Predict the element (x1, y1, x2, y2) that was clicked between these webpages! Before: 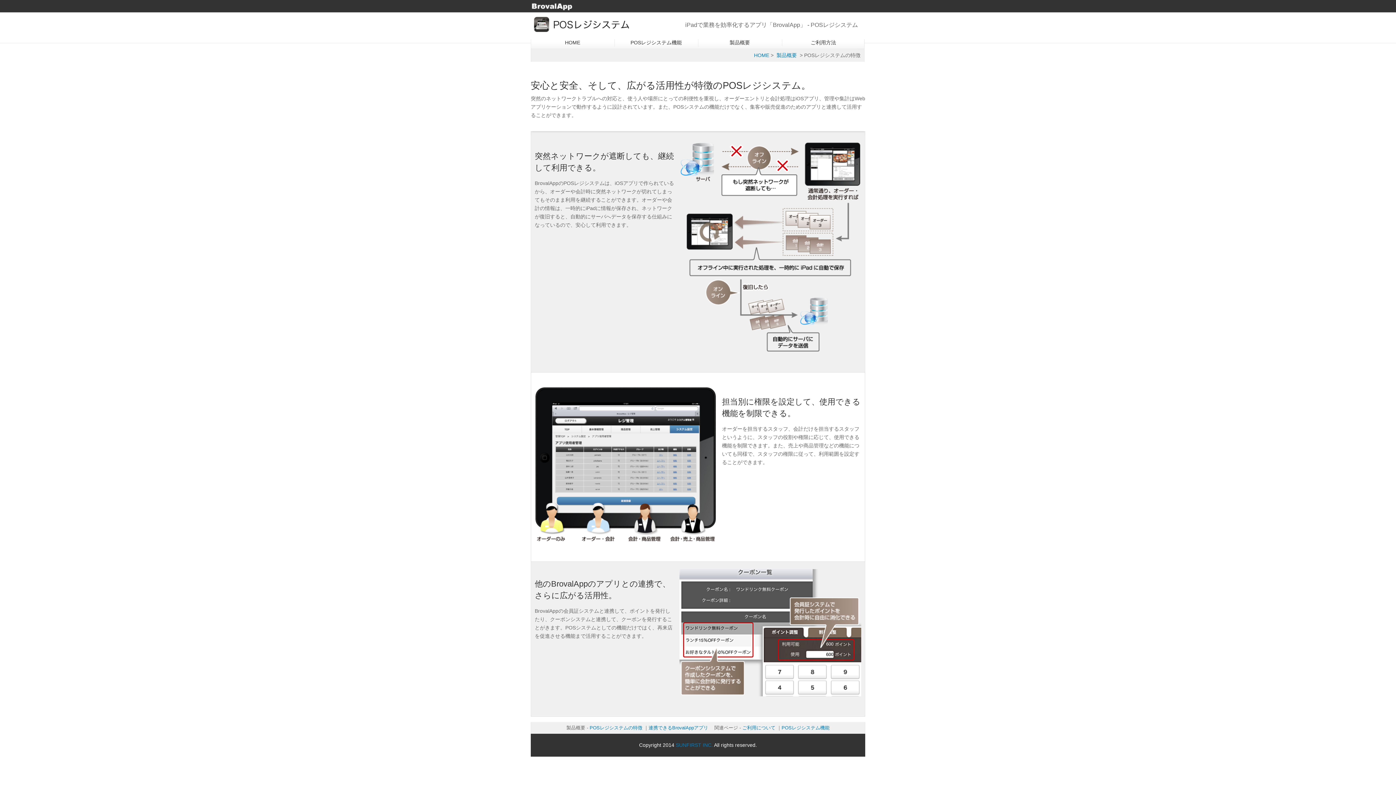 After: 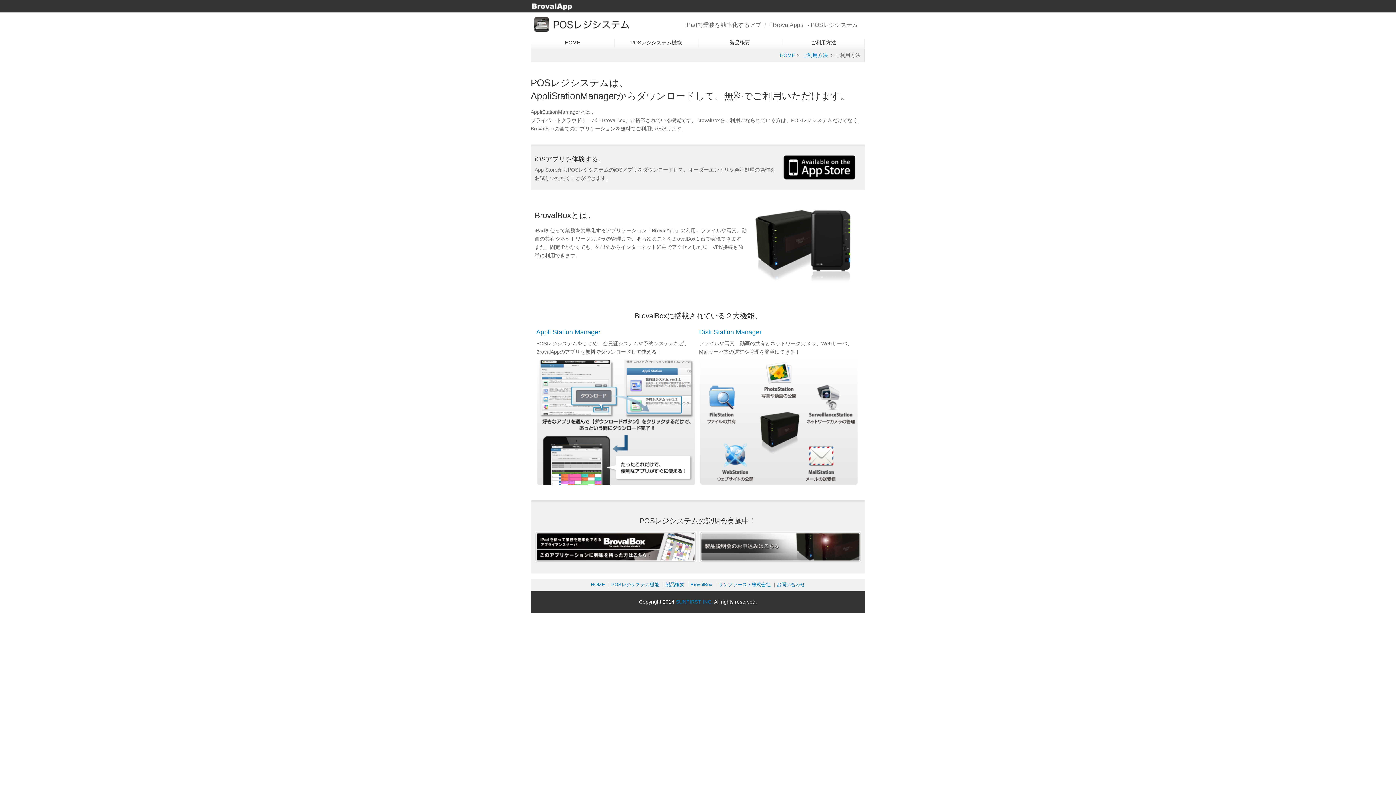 Action: label: ご利用について bbox: (742, 725, 775, 730)